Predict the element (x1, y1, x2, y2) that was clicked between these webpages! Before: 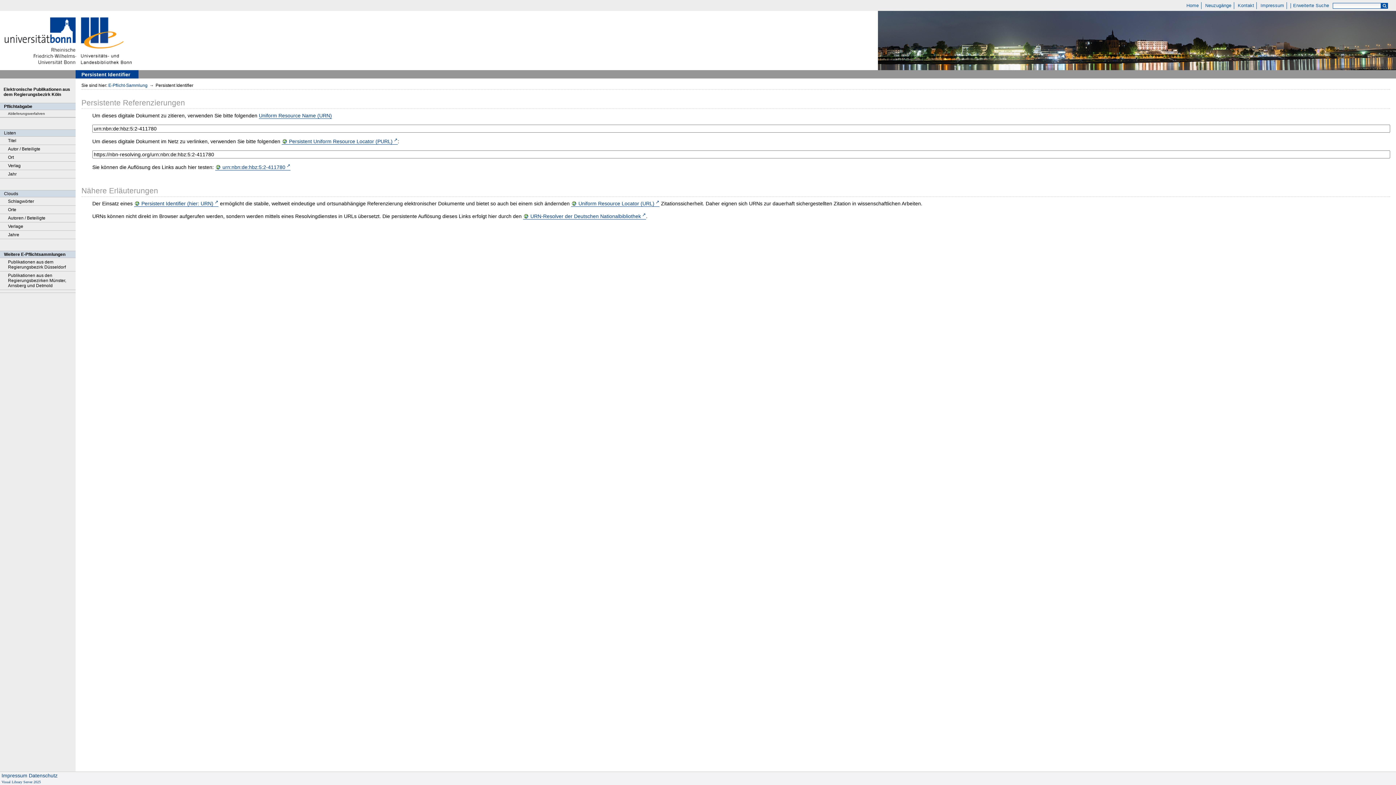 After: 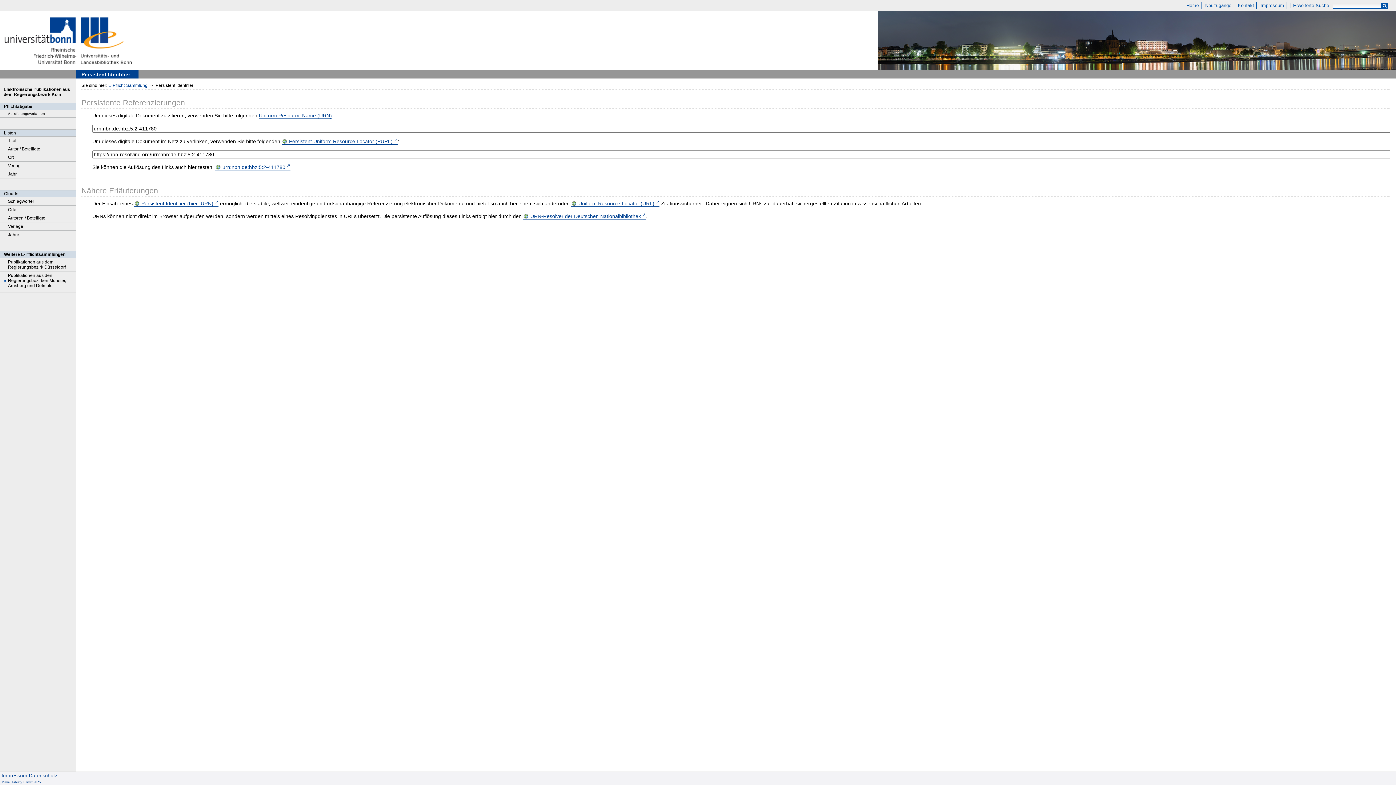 Action: label: Publikationen aus den Regierungsbezirken Münster, Arnsberg und Detmold bbox: (0, 271, 75, 290)